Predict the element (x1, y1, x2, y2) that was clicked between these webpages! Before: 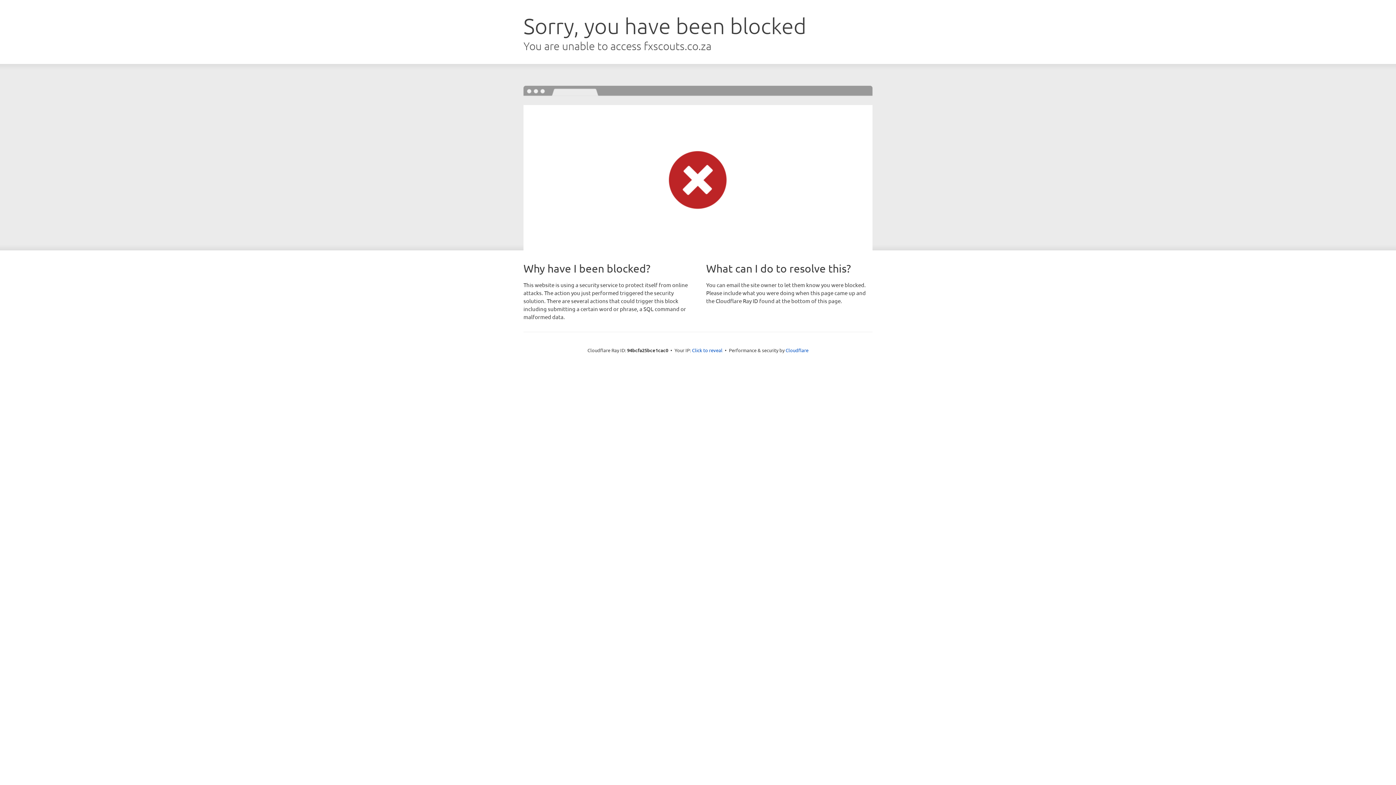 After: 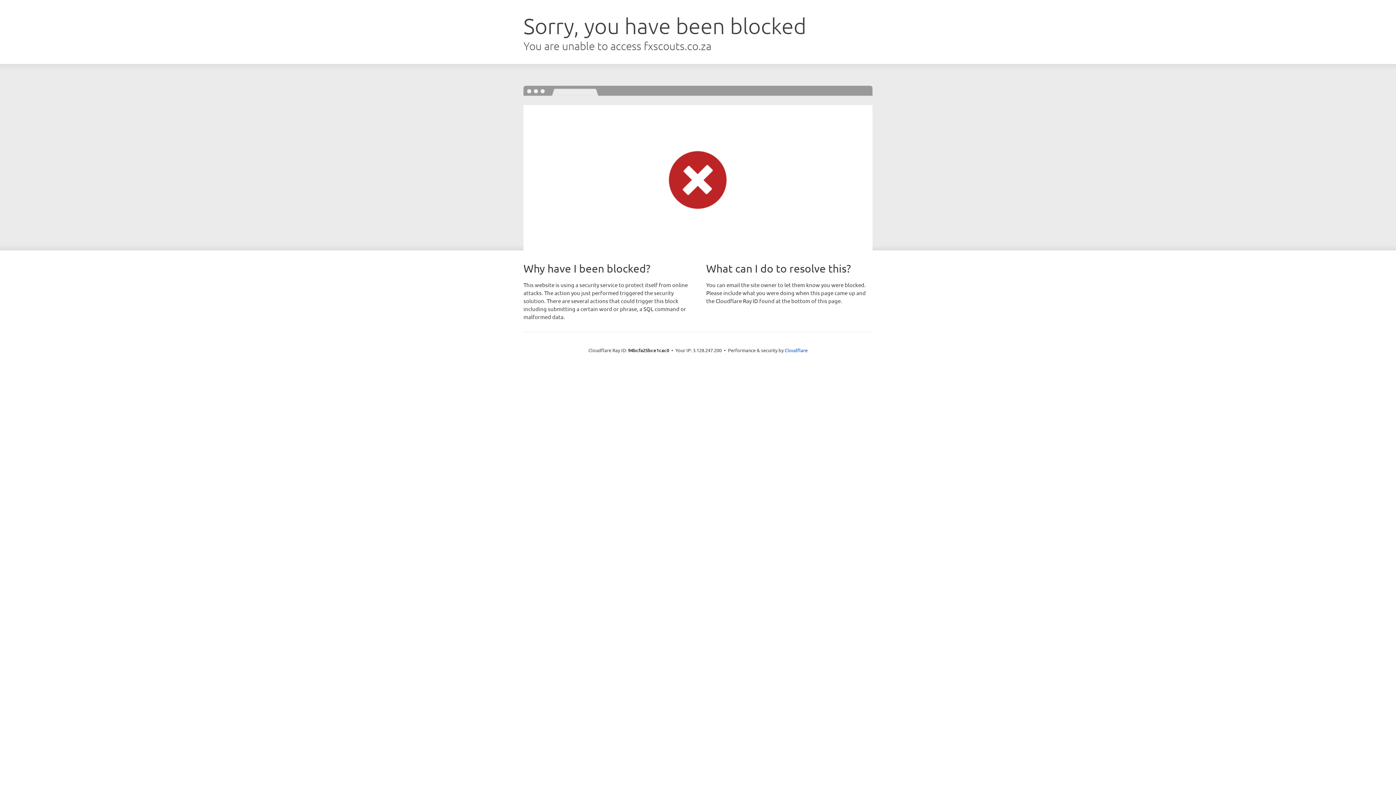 Action: bbox: (692, 346, 722, 353) label: Click to reveal